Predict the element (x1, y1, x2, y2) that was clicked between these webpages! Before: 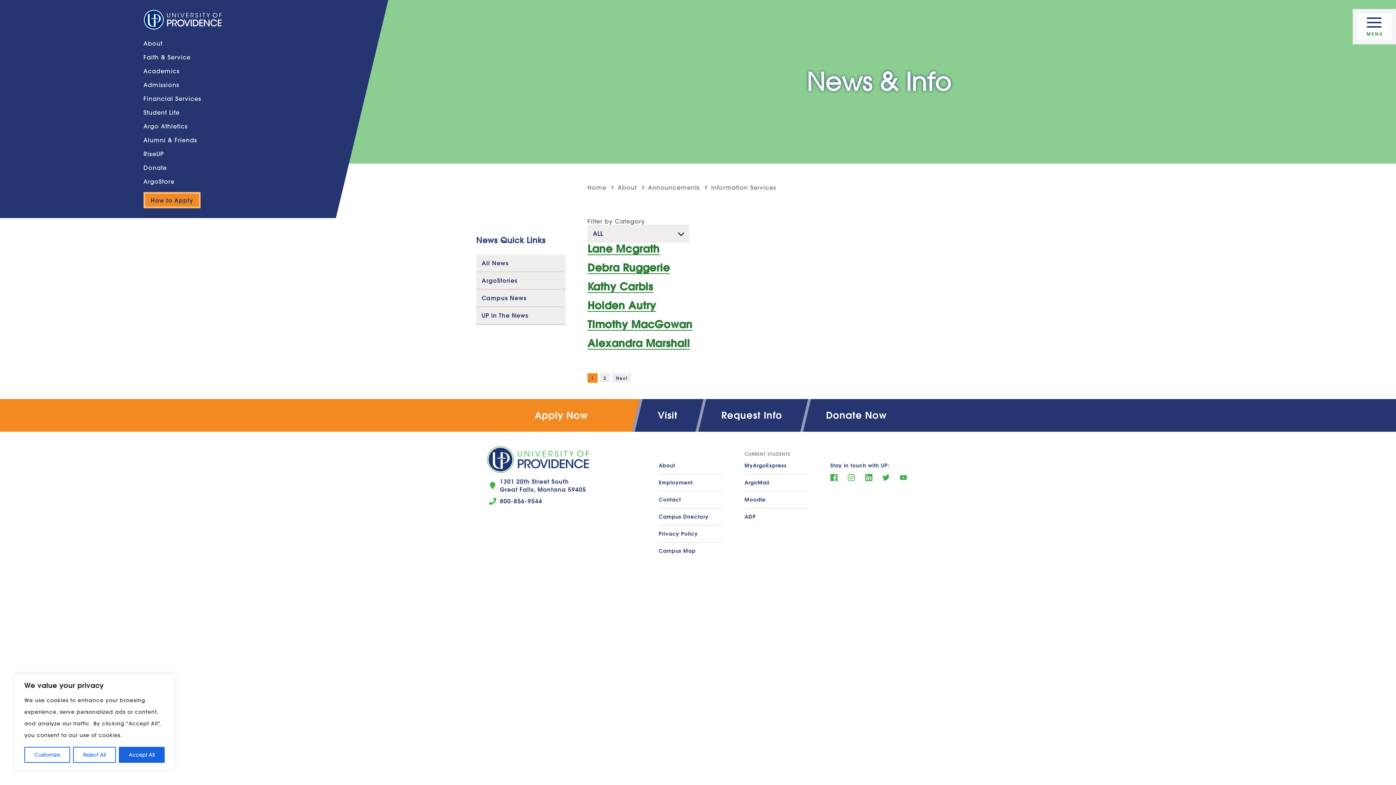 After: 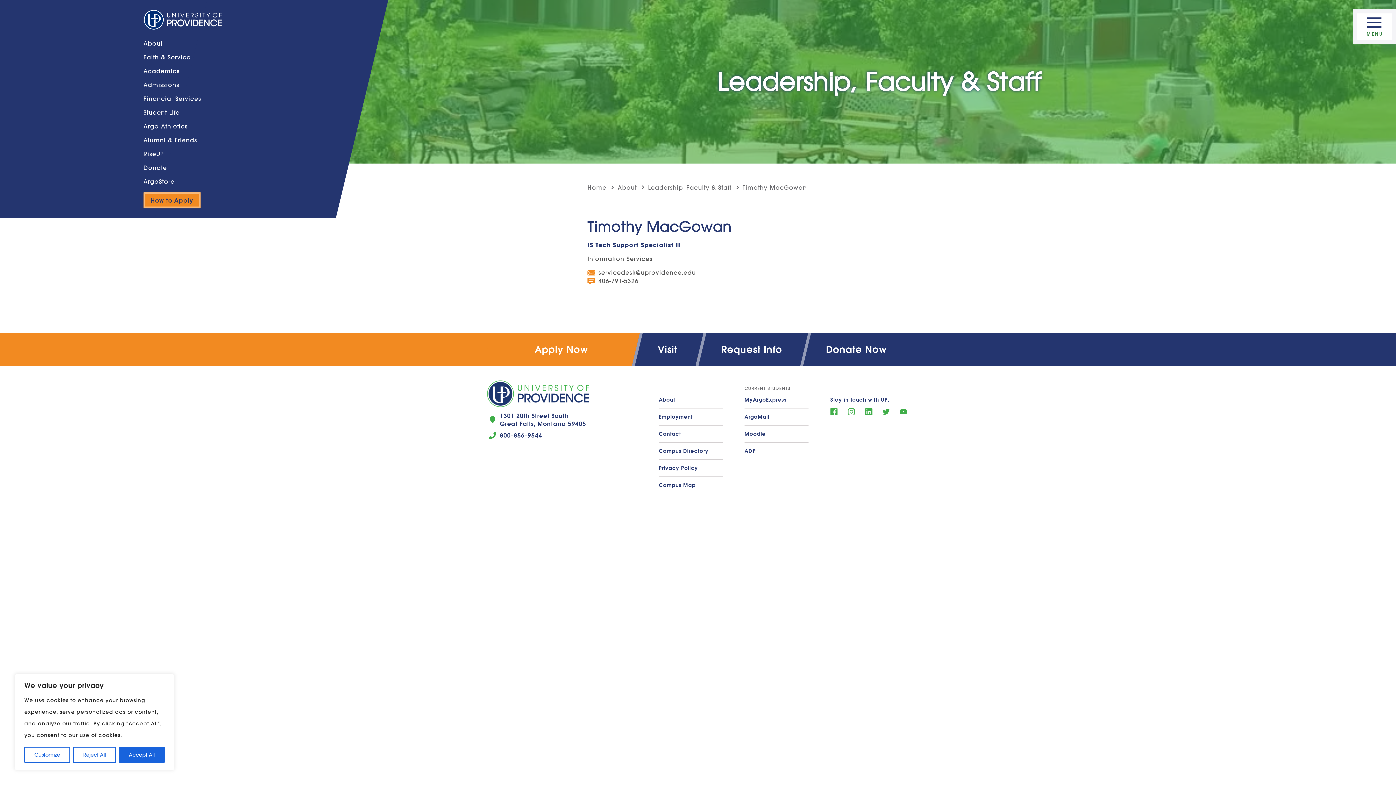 Action: bbox: (587, 317, 692, 330) label: Timothy MacGowan